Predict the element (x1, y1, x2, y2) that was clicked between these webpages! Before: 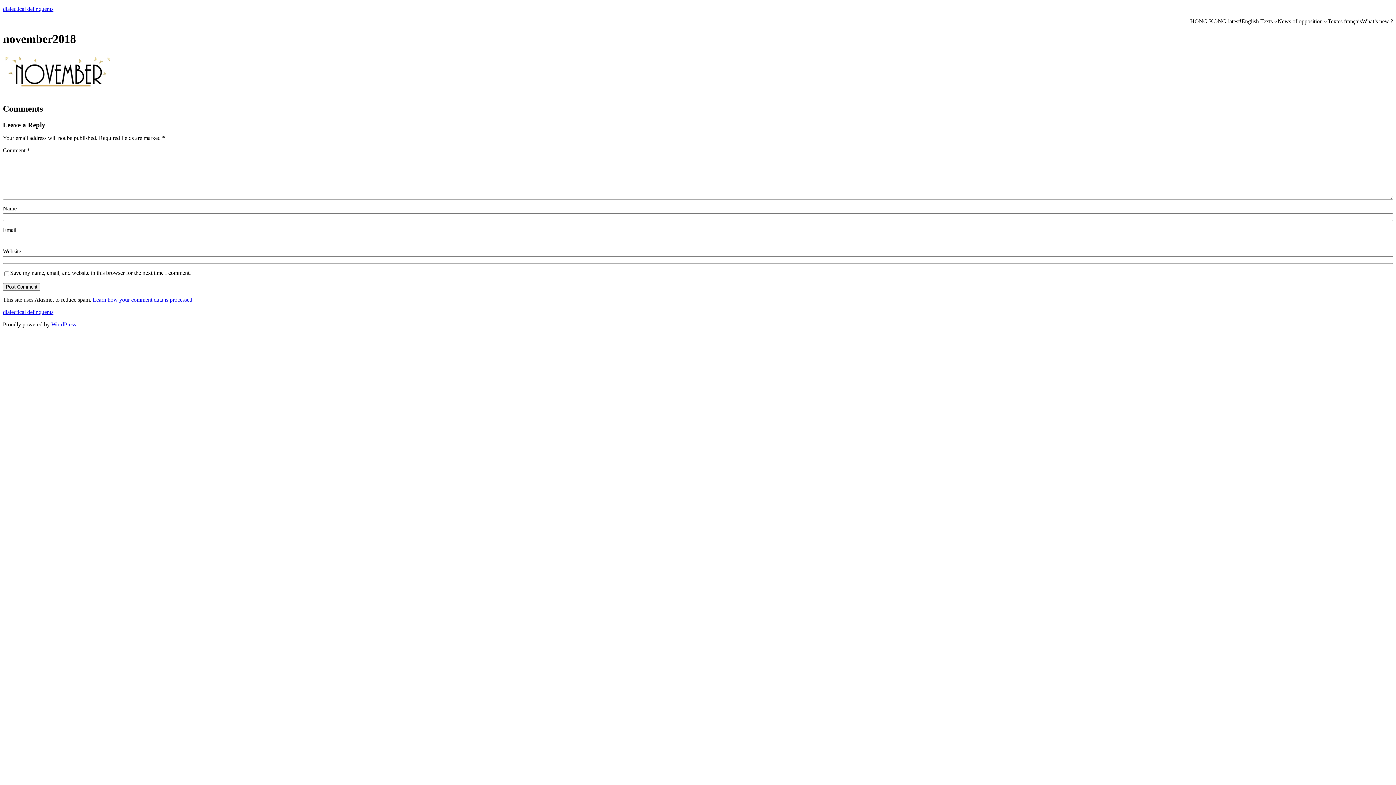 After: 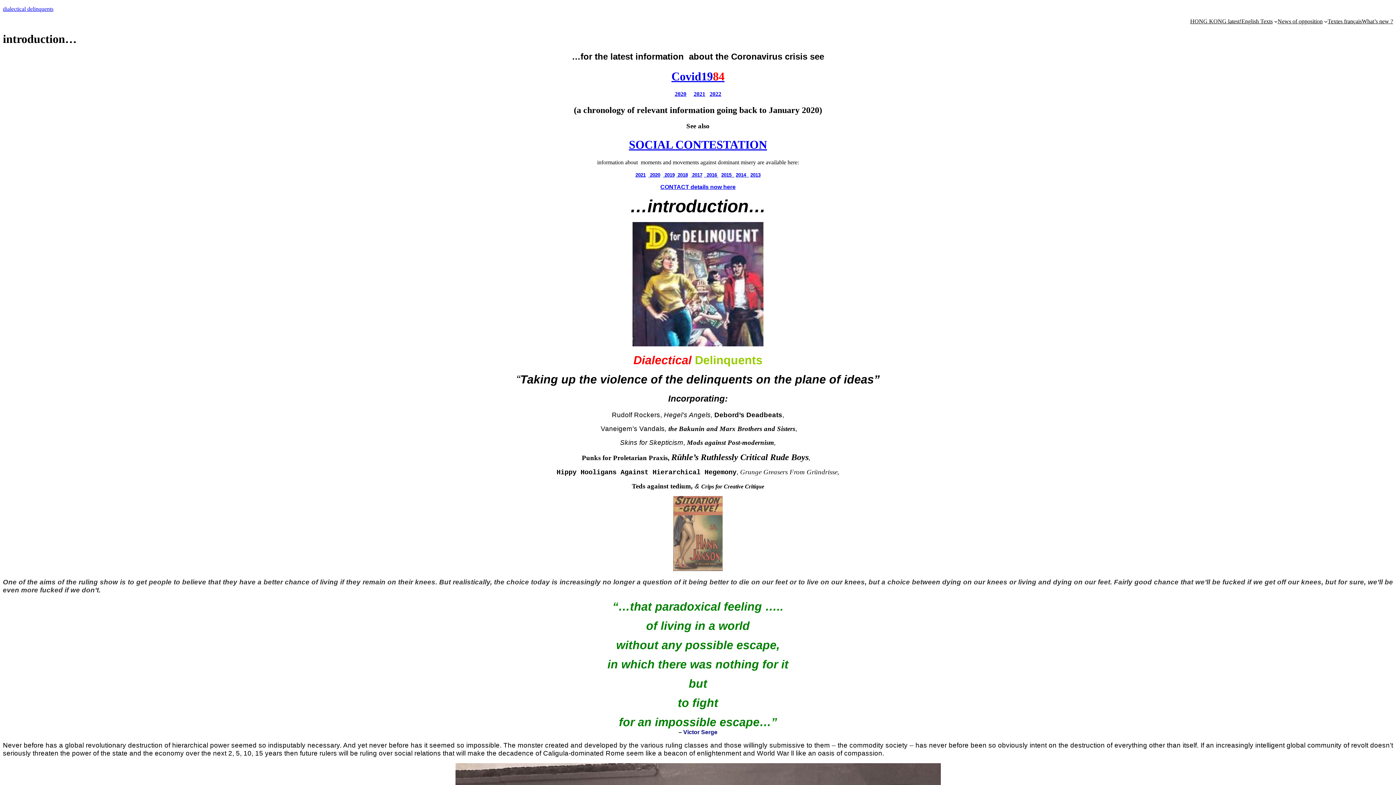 Action: label: dialectical delinquents bbox: (2, 5, 53, 12)